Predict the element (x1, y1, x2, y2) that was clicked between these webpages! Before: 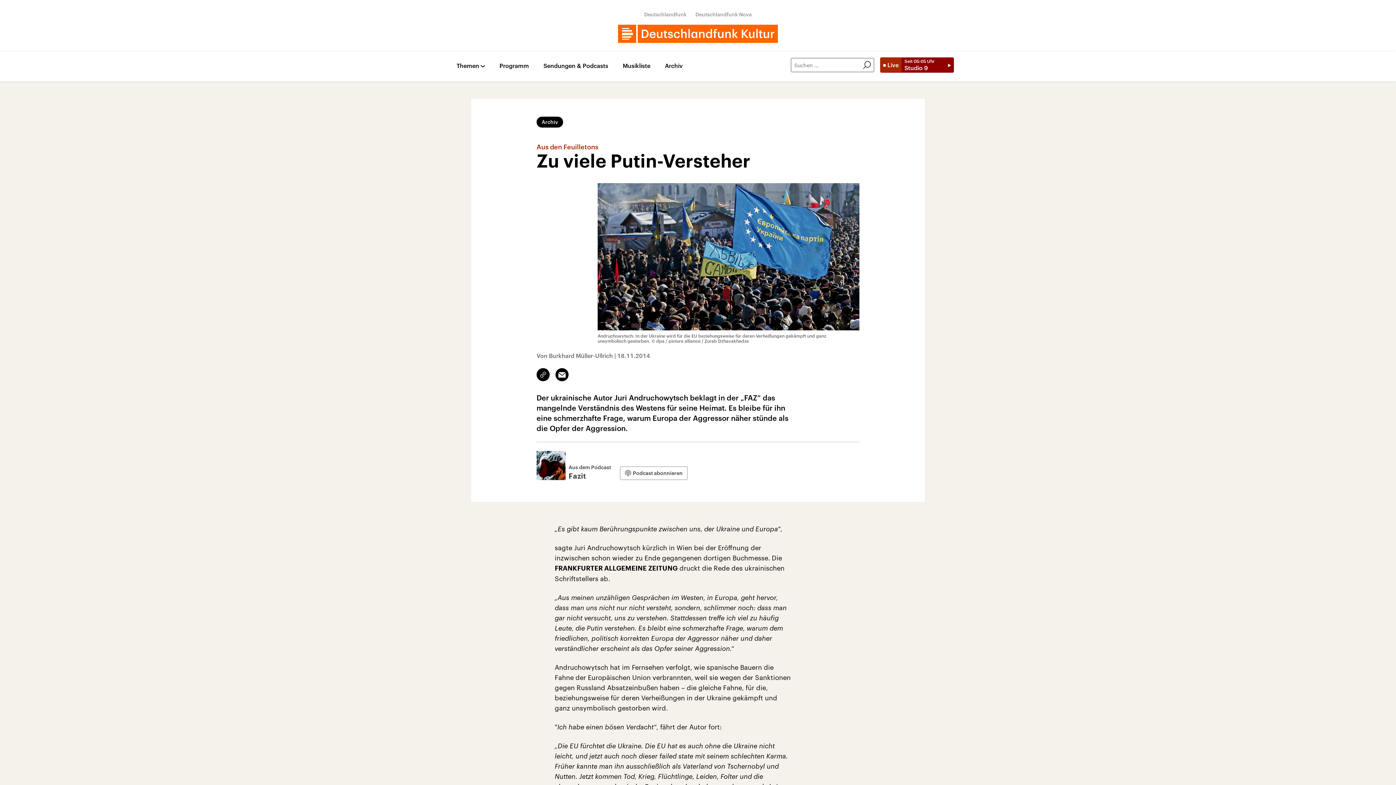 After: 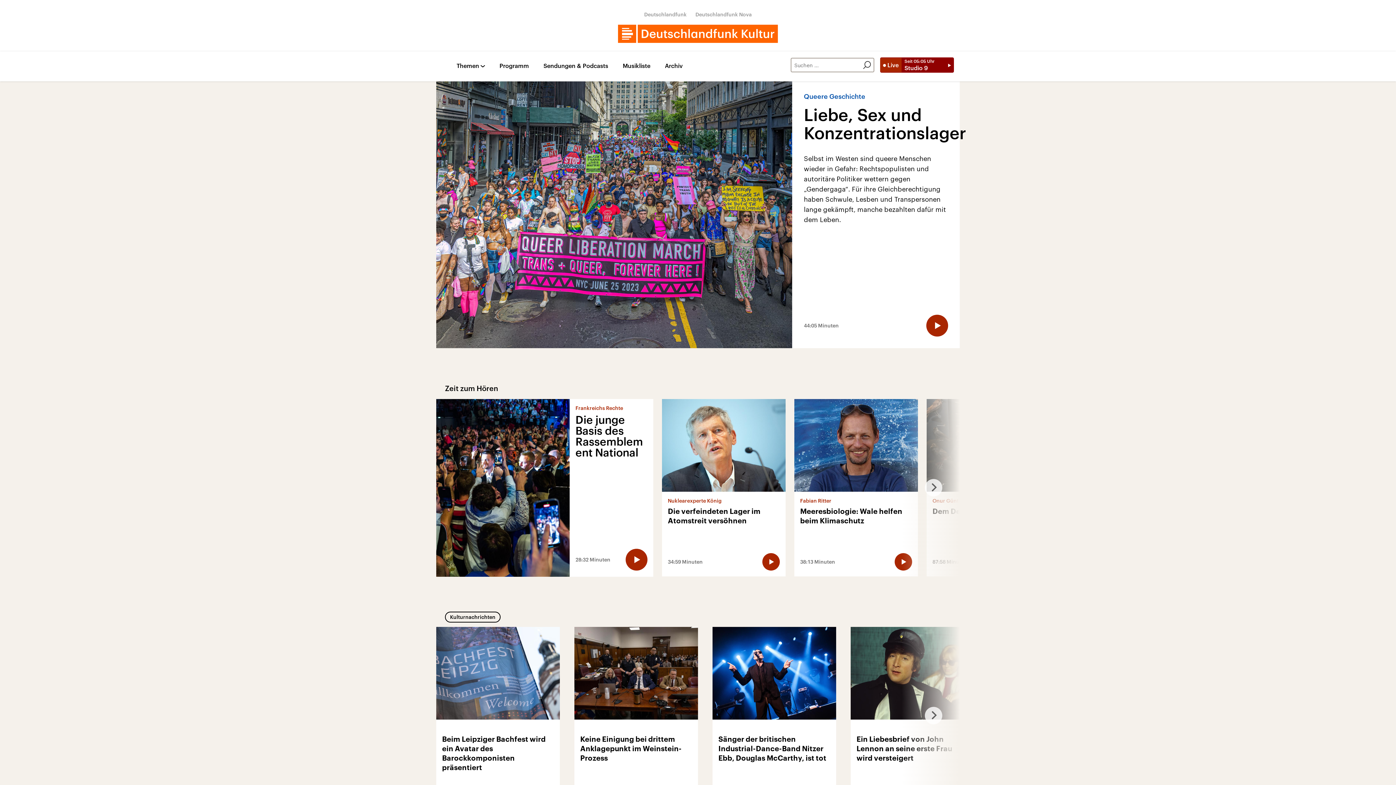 Action: bbox: (618, 24, 778, 42)